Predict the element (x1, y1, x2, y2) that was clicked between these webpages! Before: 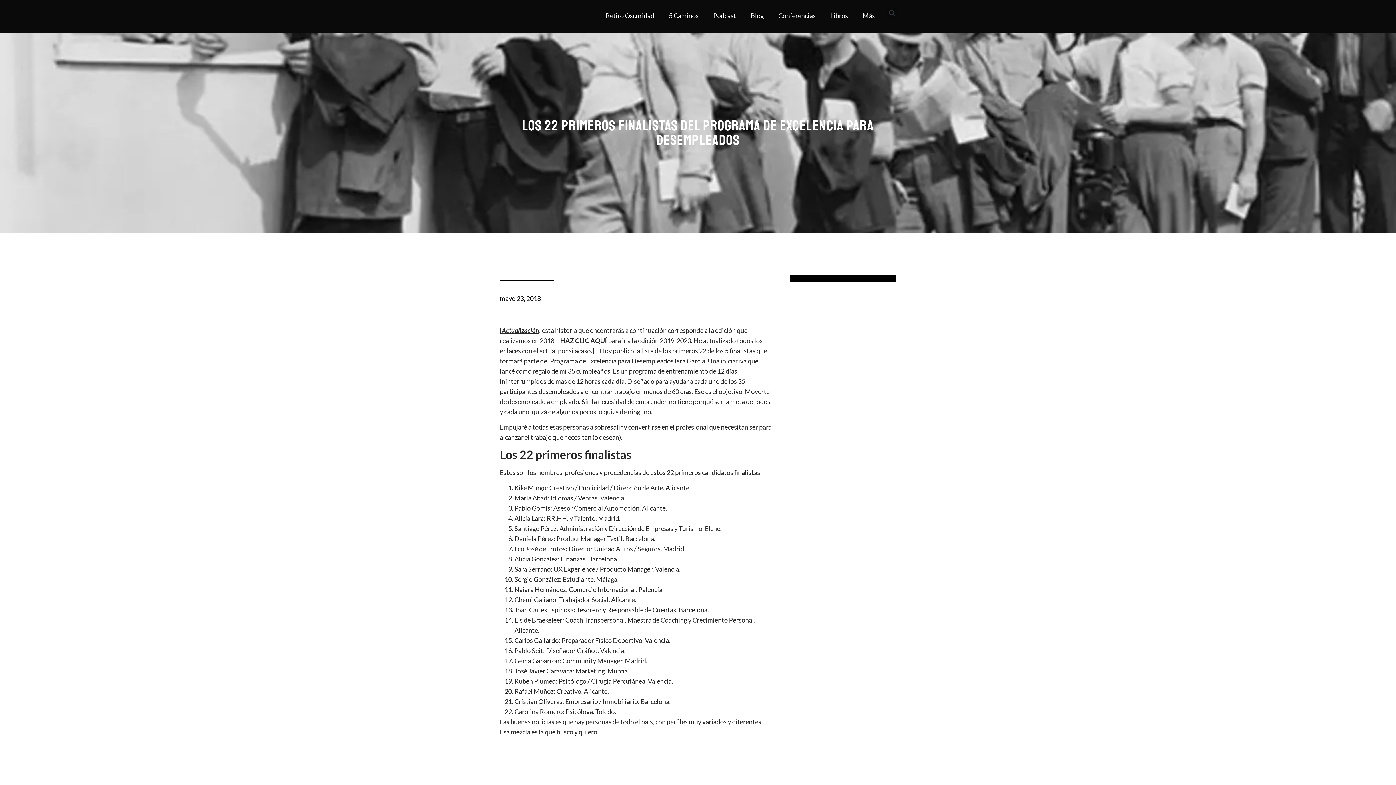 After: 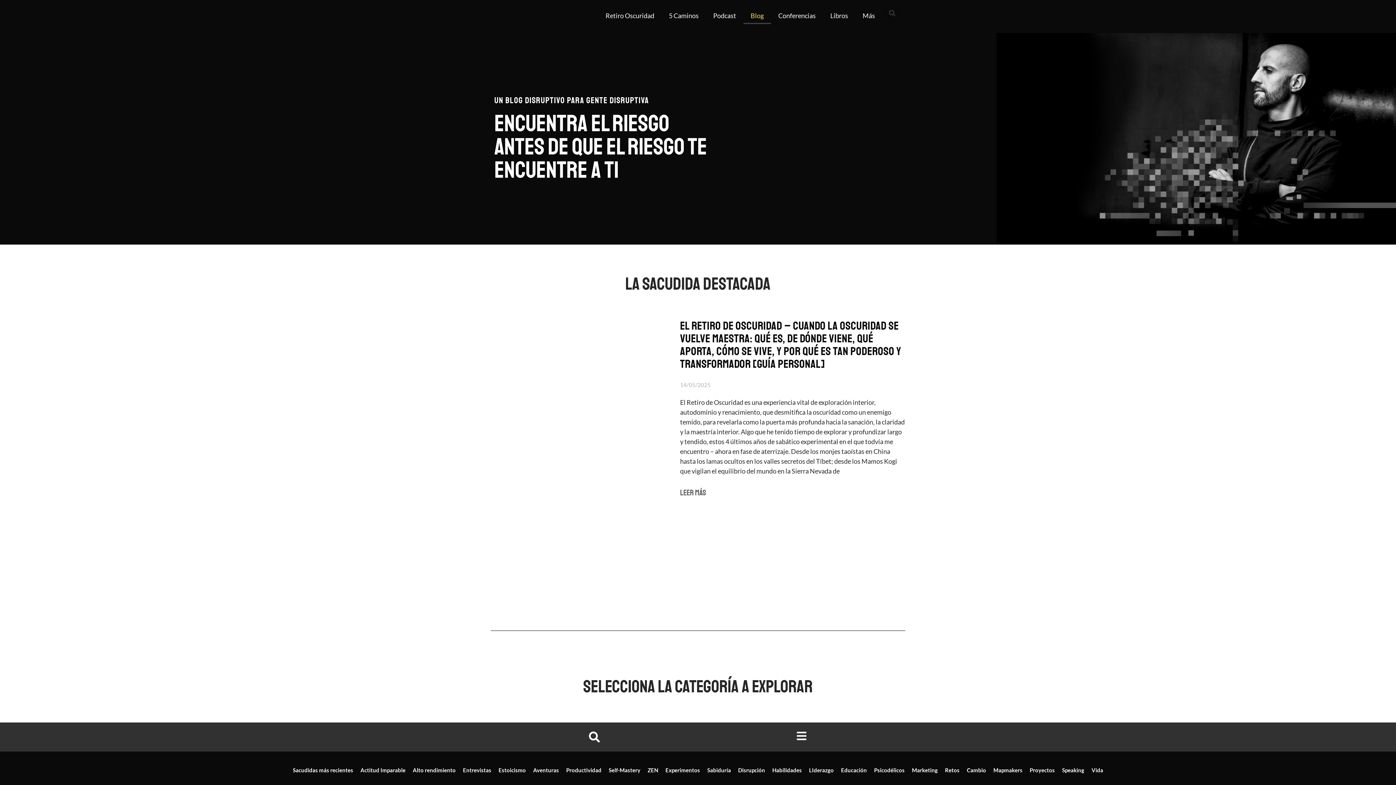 Action: bbox: (743, 7, 771, 24) label: Blog